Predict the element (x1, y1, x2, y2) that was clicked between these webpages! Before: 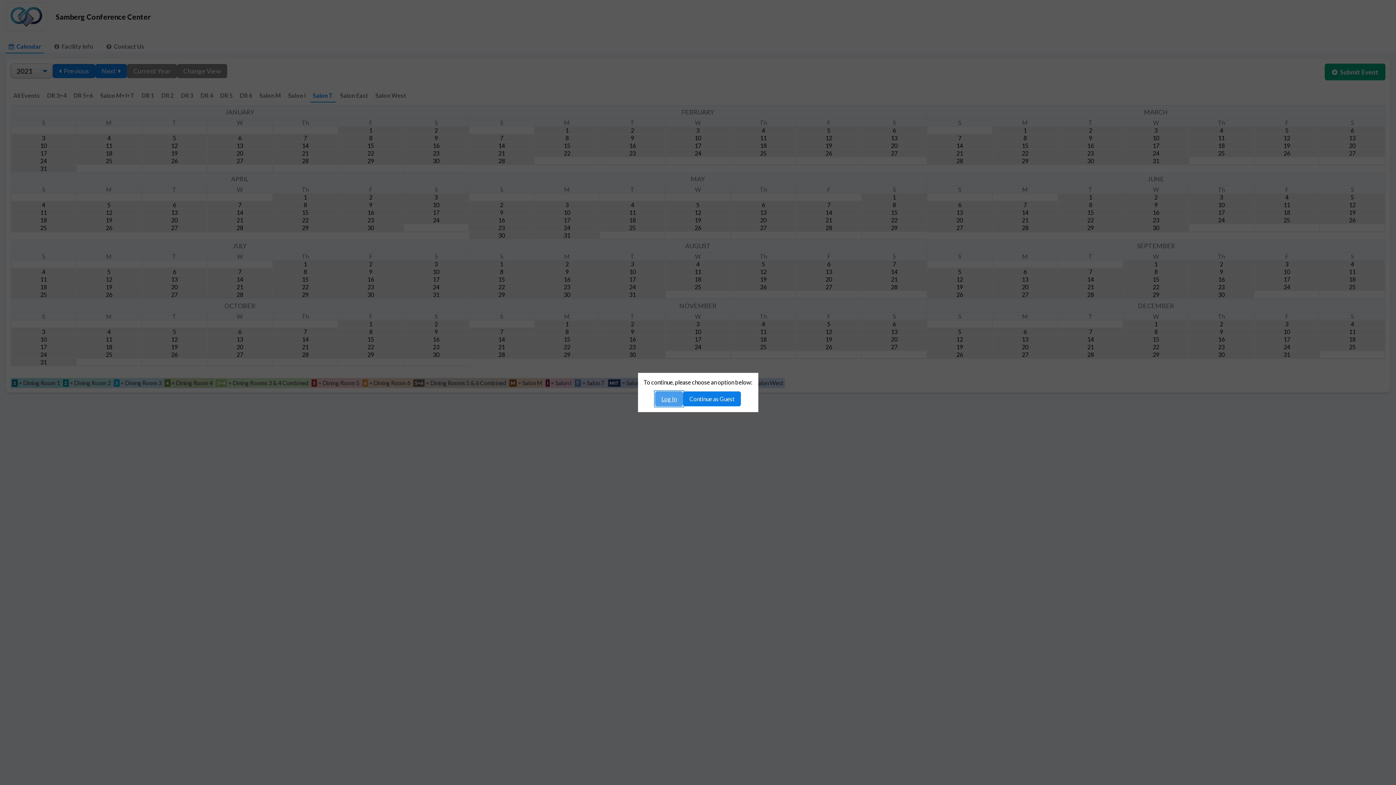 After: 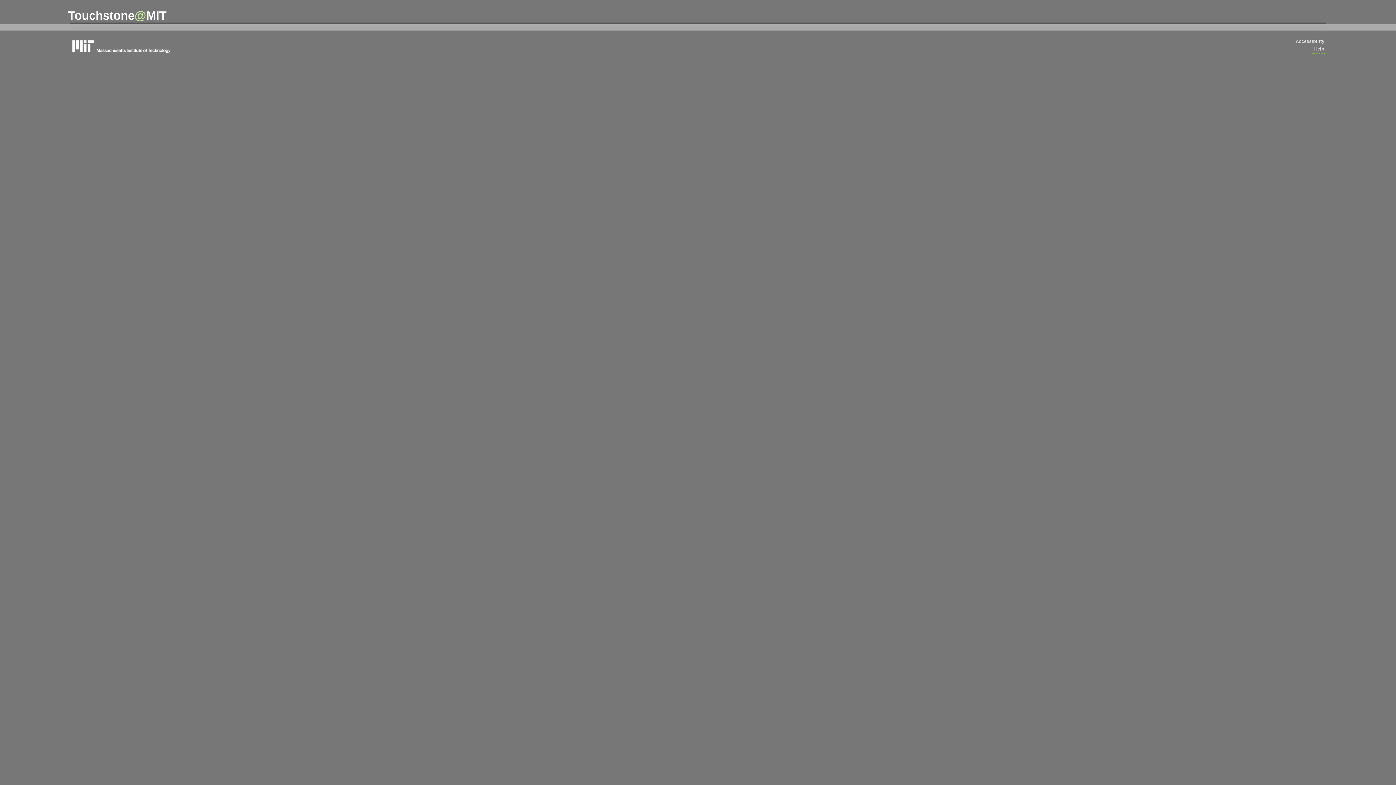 Action: label: Log In bbox: (655, 391, 683, 406)